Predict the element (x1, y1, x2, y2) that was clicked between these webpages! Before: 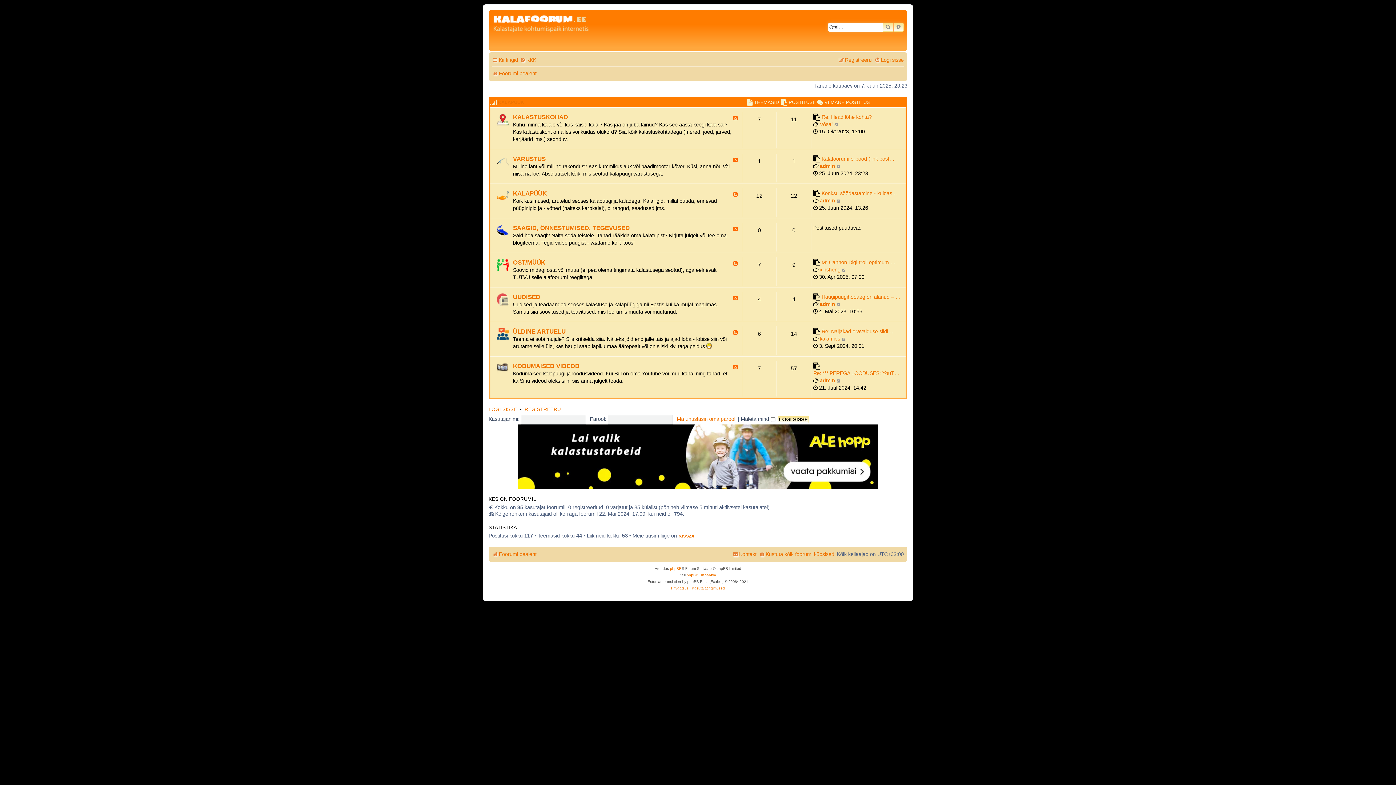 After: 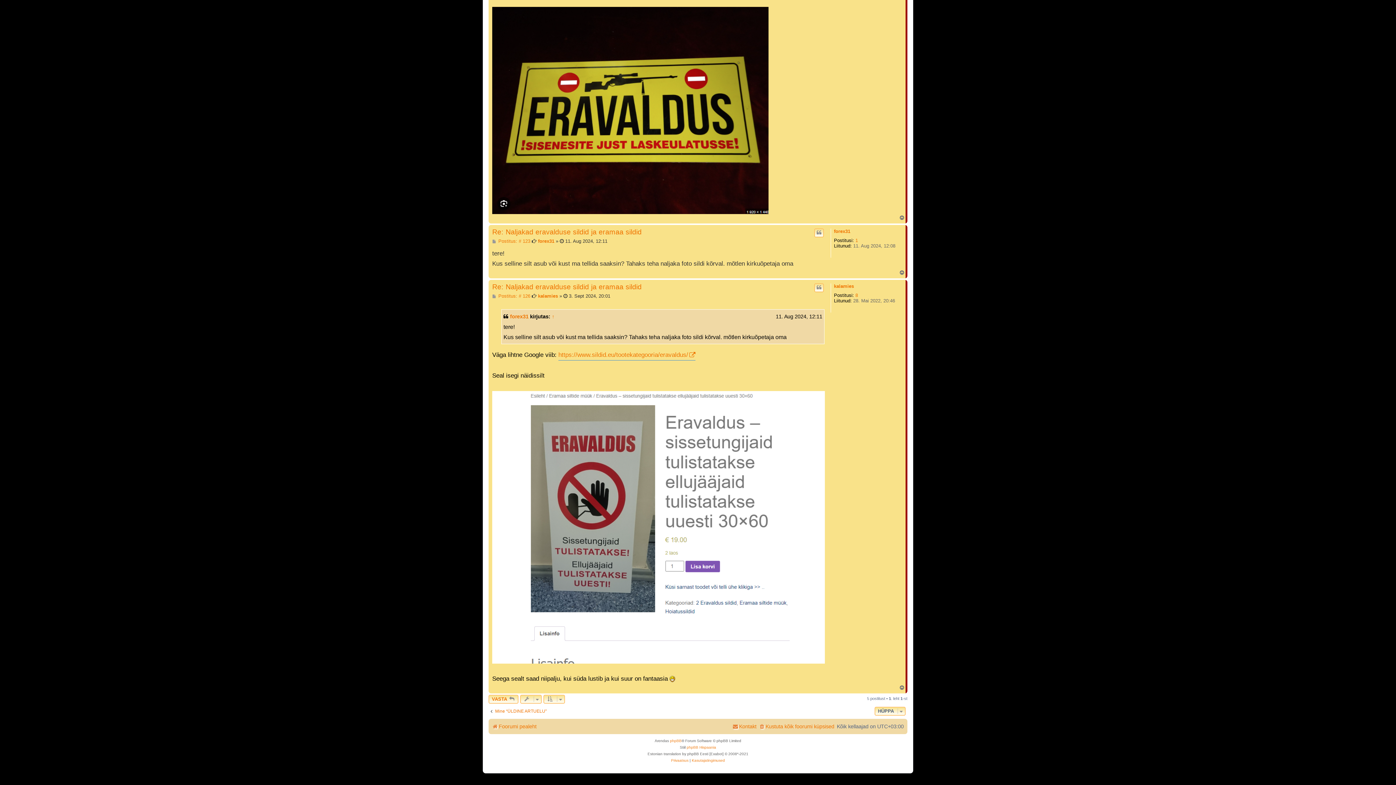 Action: bbox: (841, 335, 846, 342) label: Vaata viimast postitust